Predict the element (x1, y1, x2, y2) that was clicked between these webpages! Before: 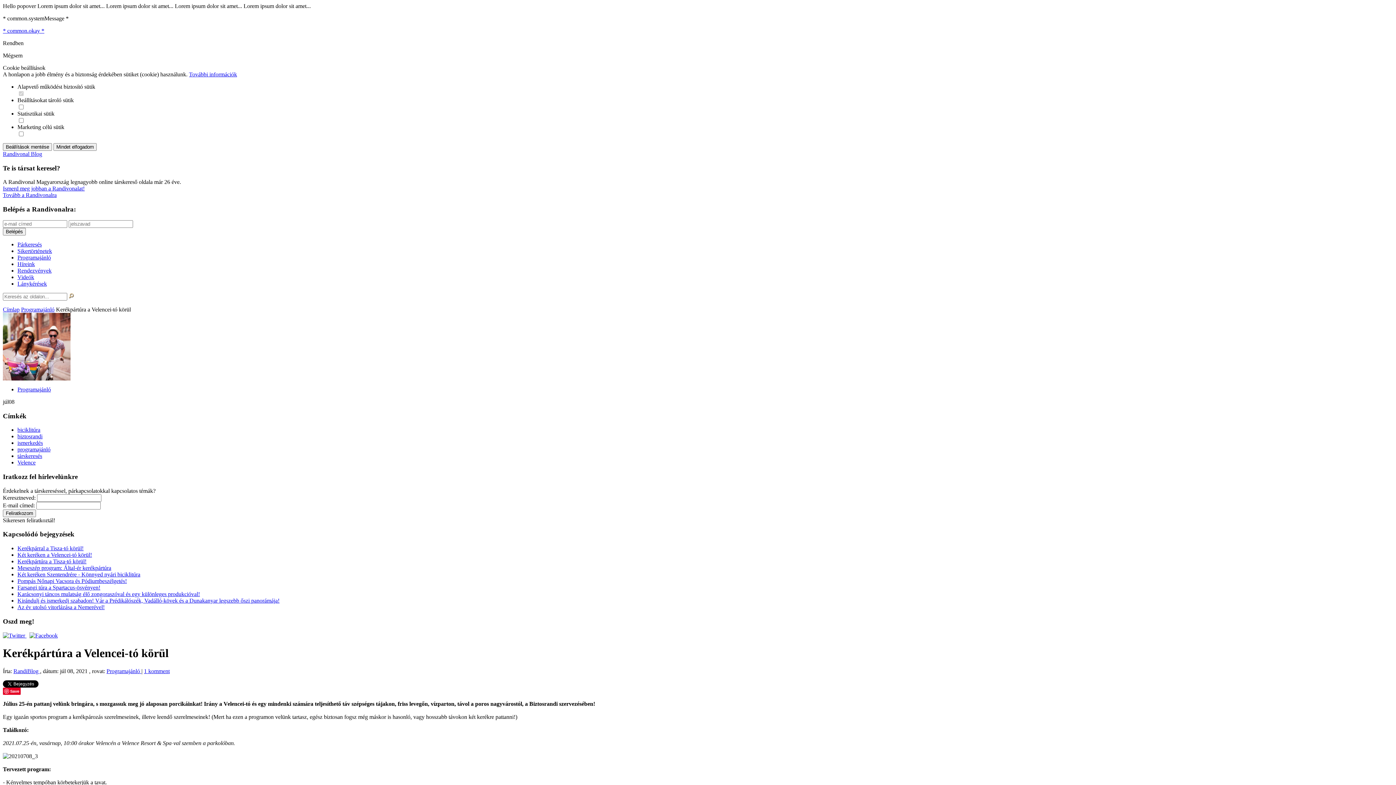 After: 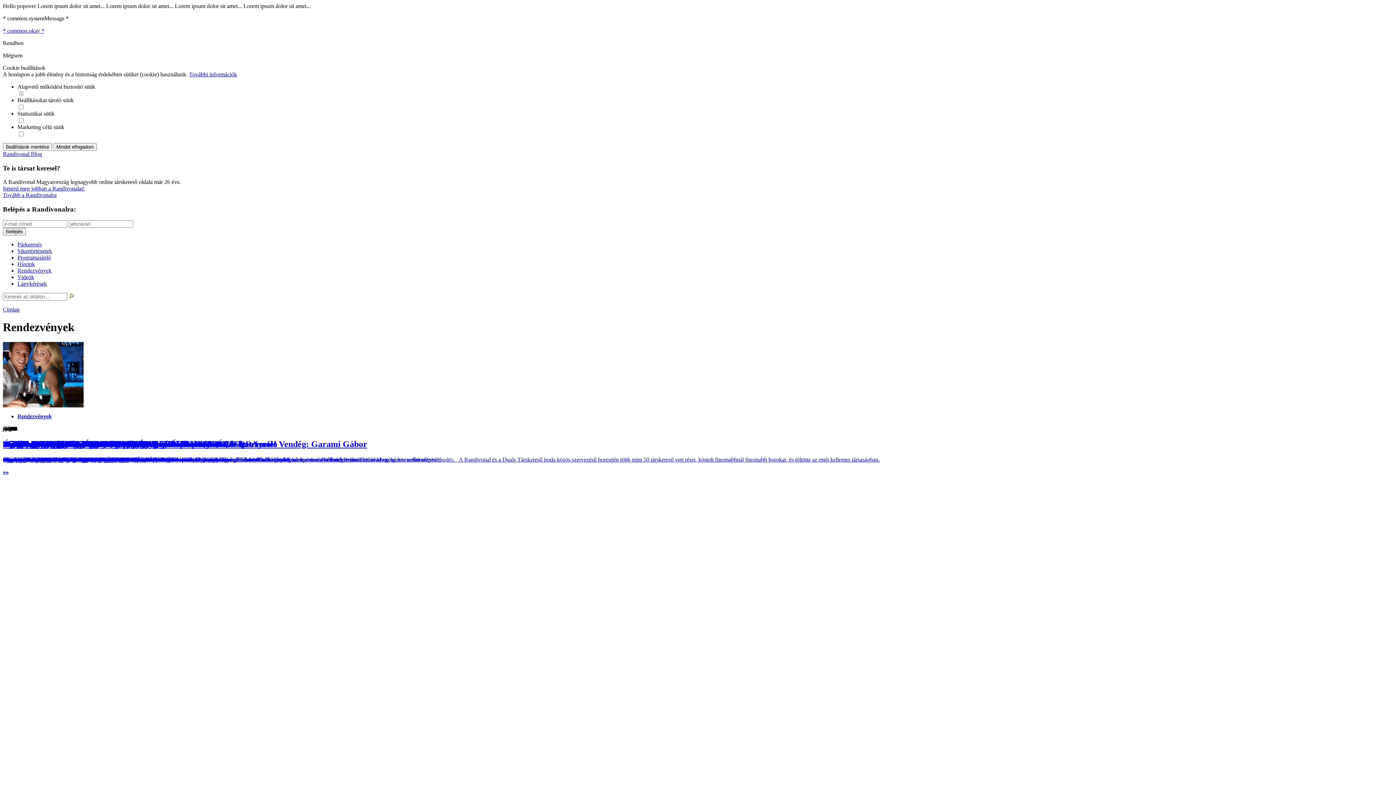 Action: label: Rendezvények bbox: (17, 267, 51, 273)